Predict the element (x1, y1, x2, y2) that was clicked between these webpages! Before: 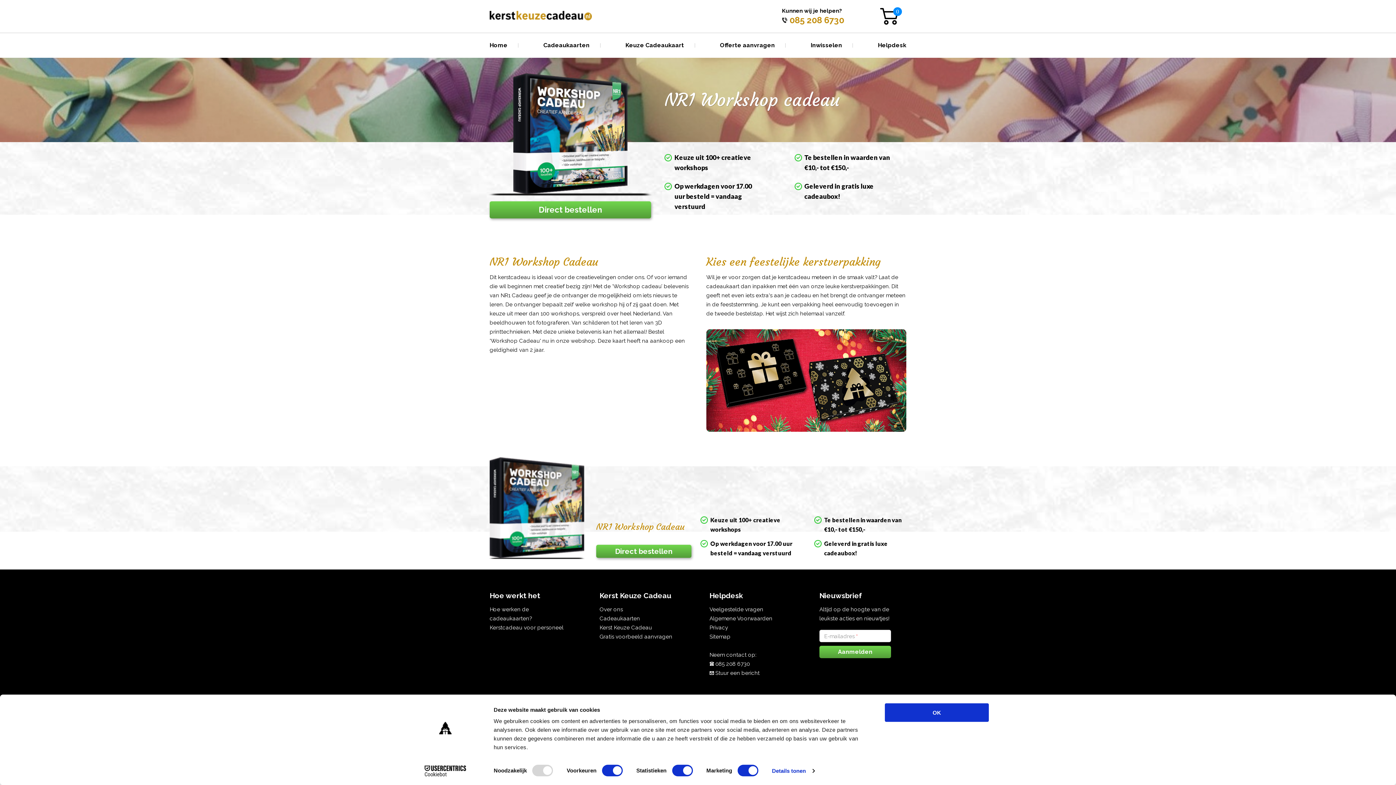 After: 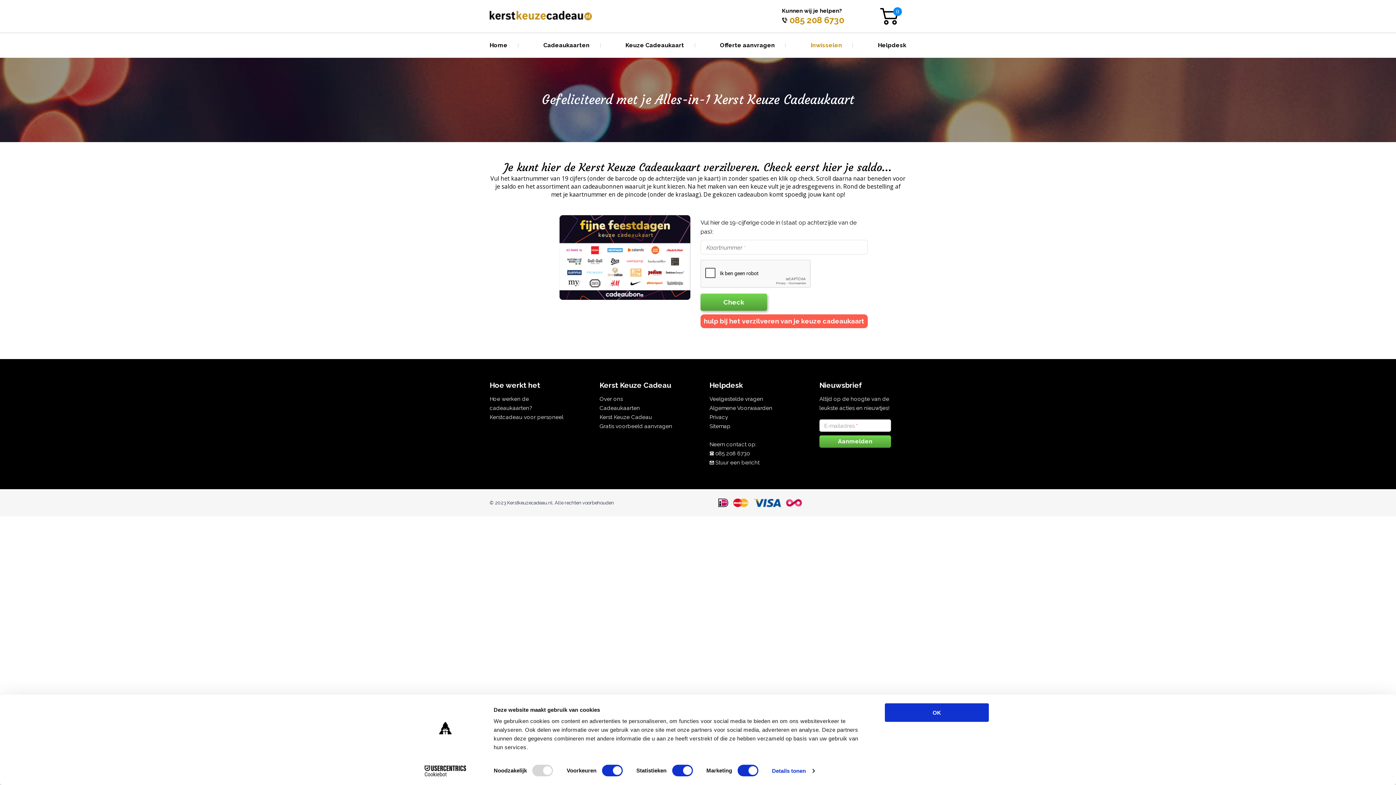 Action: bbox: (810, 41, 847, 48) label: Inwisselen